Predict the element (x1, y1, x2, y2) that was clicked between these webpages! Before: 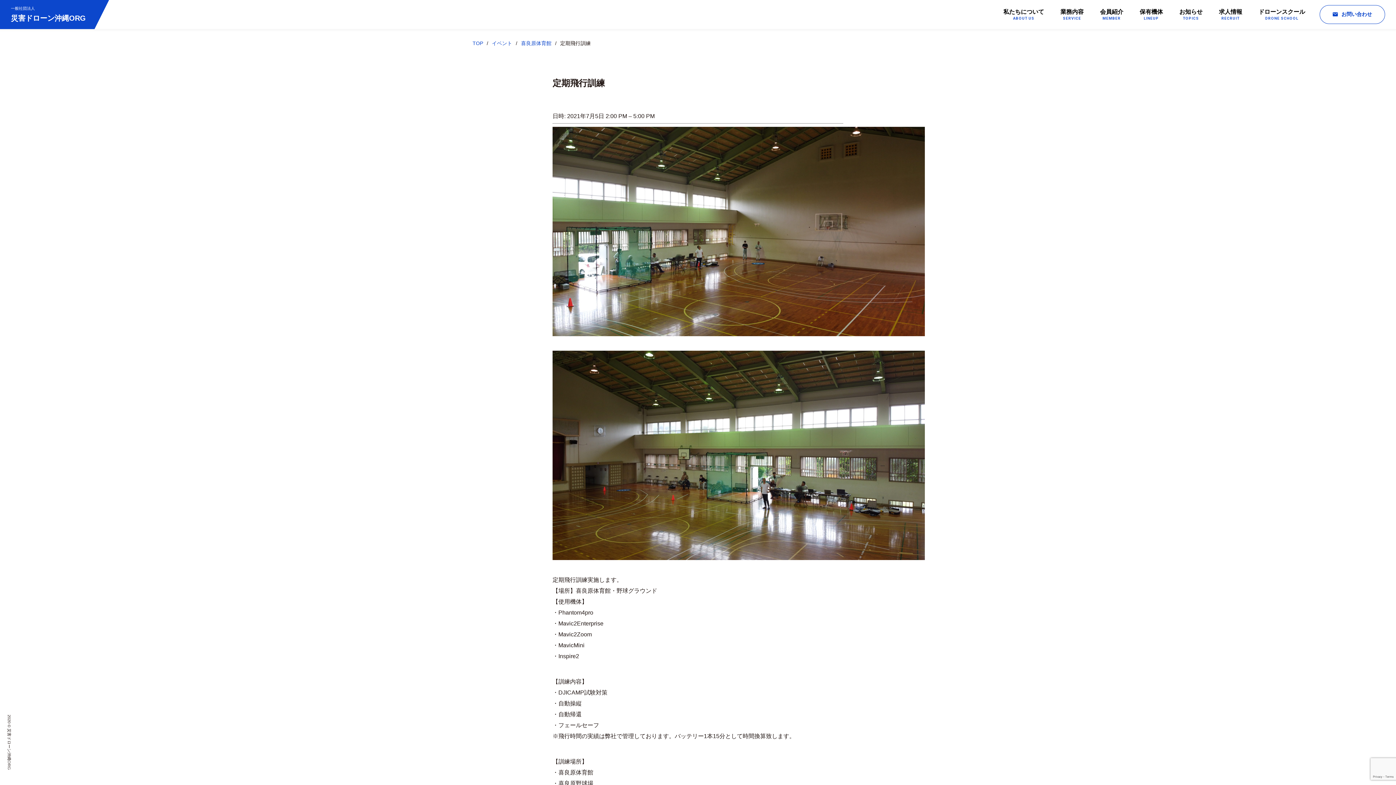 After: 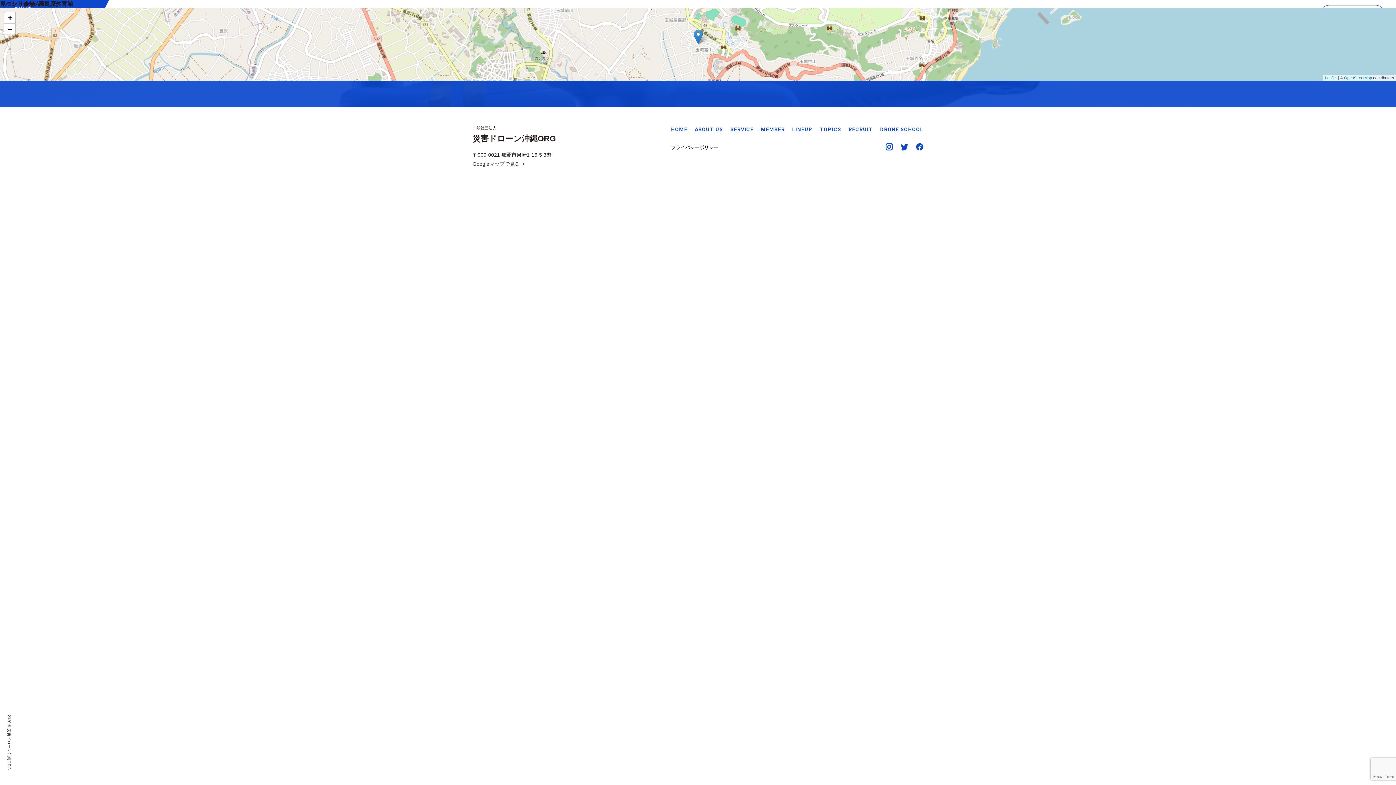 Action: bbox: (521, 40, 551, 46) label: 喜良原体育館